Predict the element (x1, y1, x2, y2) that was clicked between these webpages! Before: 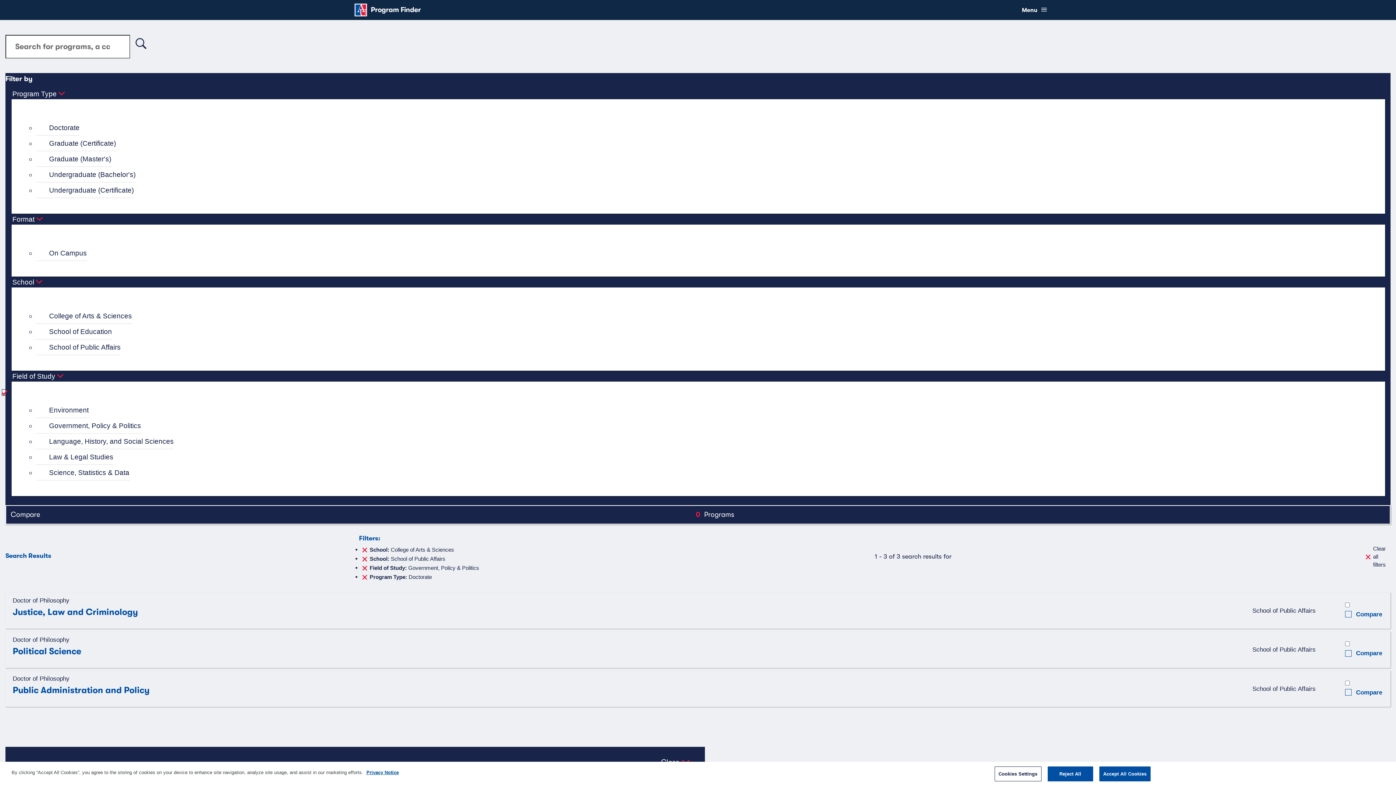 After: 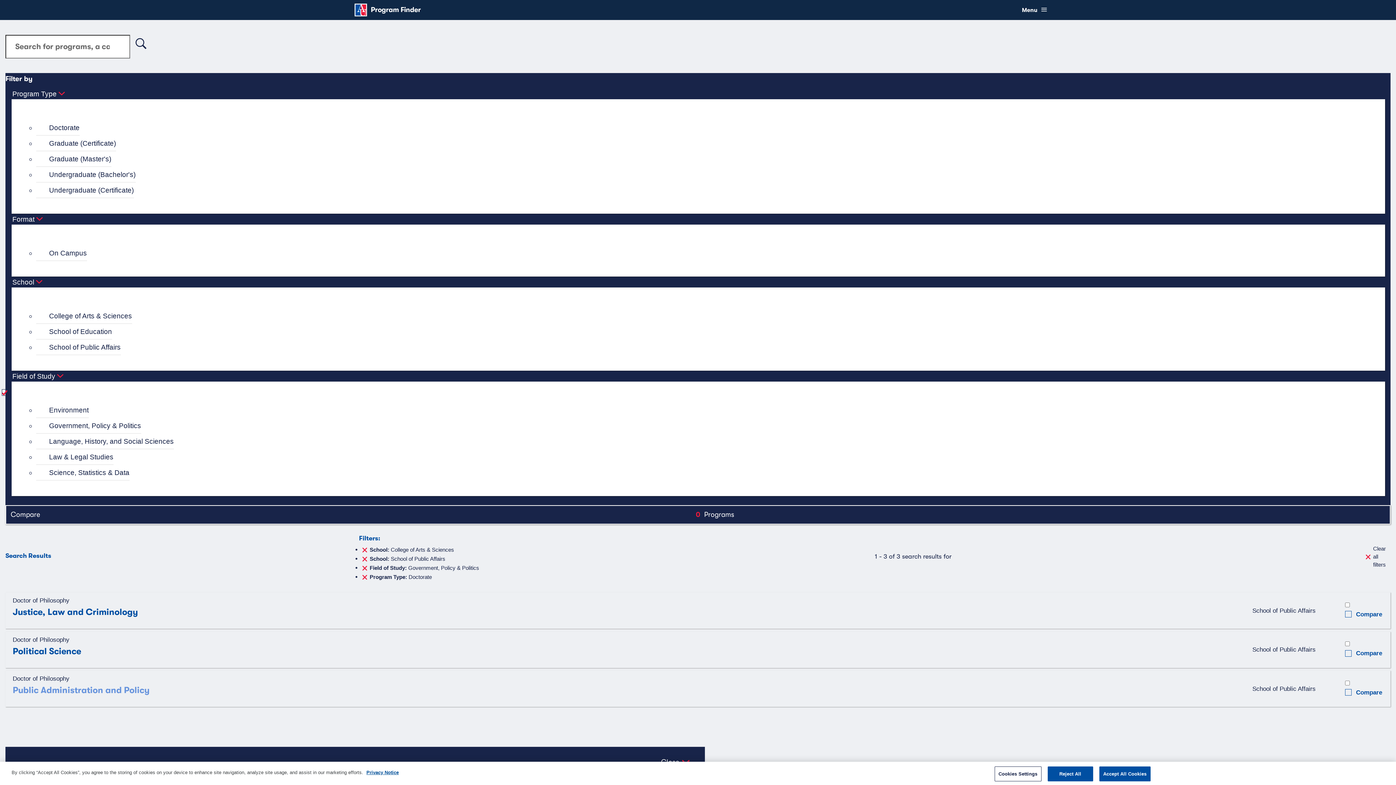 Action: label: Doctor of Philosophy
Public Administration and Policy bbox: (12, 674, 1247, 695)